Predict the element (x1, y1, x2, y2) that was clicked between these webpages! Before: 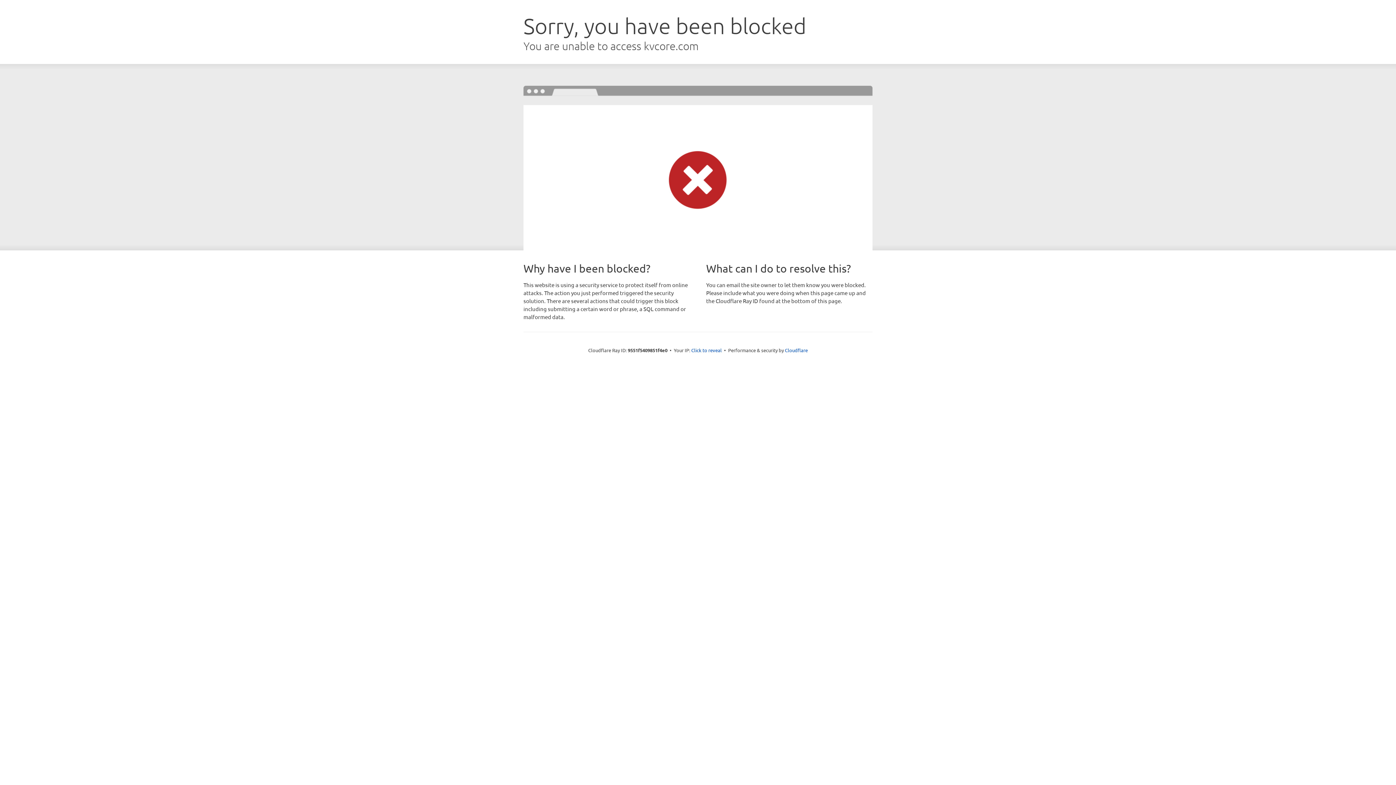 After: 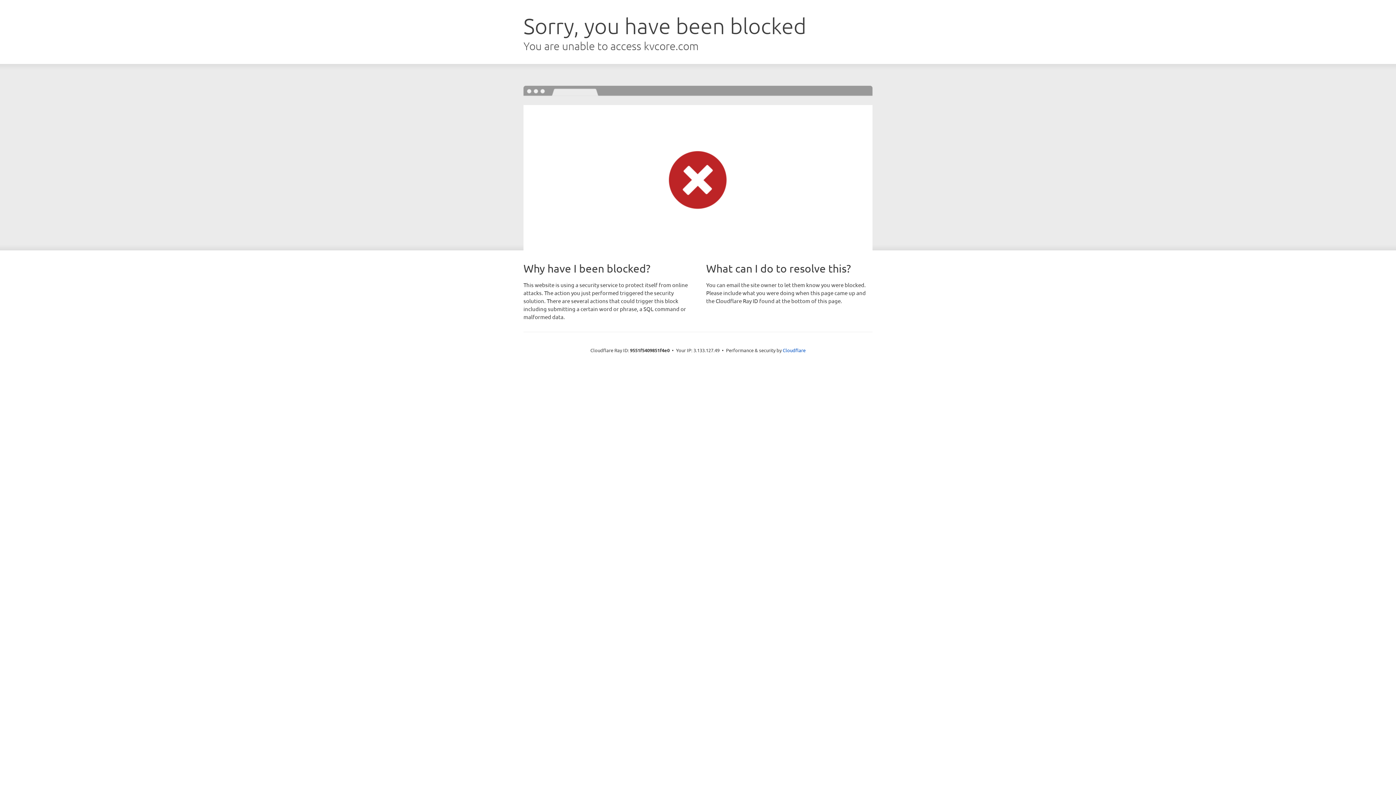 Action: label: Click to reveal bbox: (691, 346, 722, 353)